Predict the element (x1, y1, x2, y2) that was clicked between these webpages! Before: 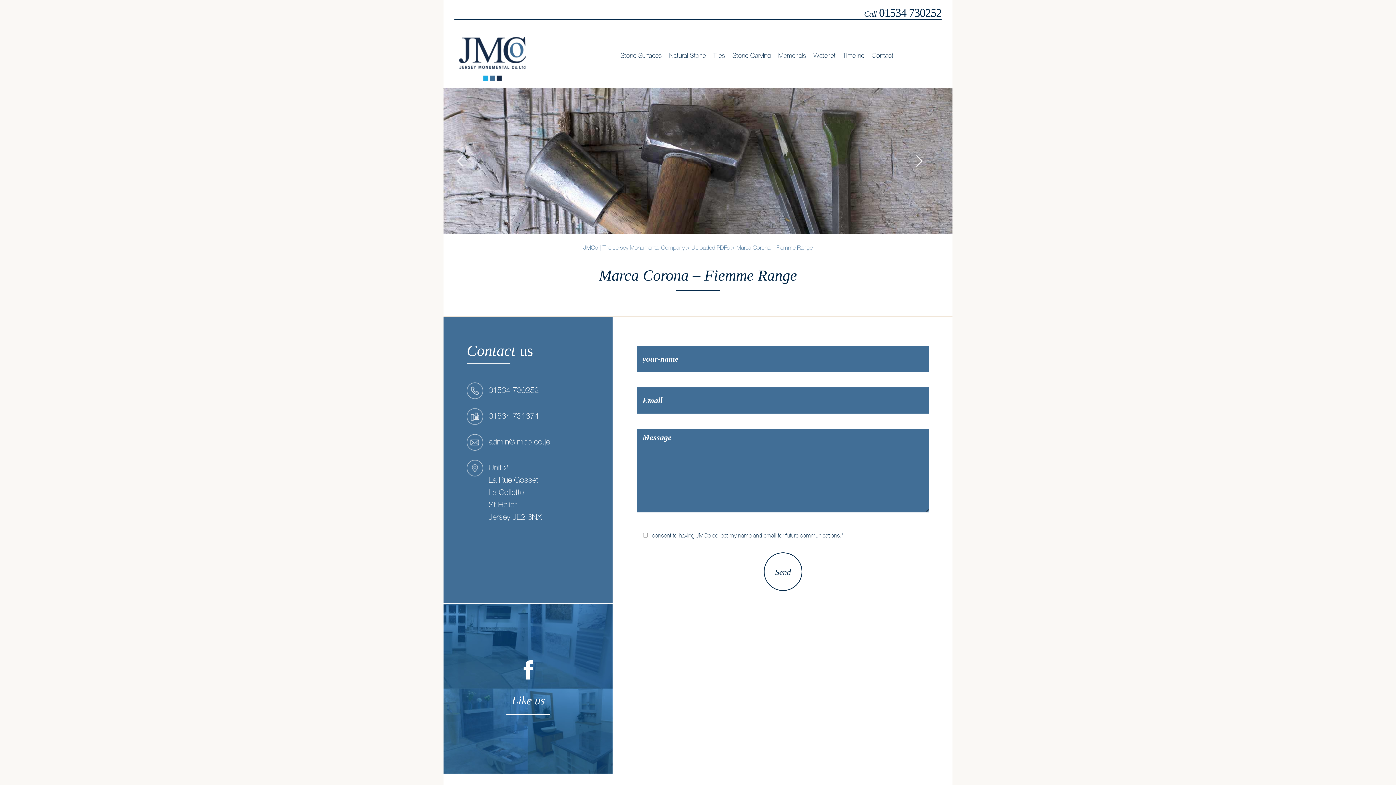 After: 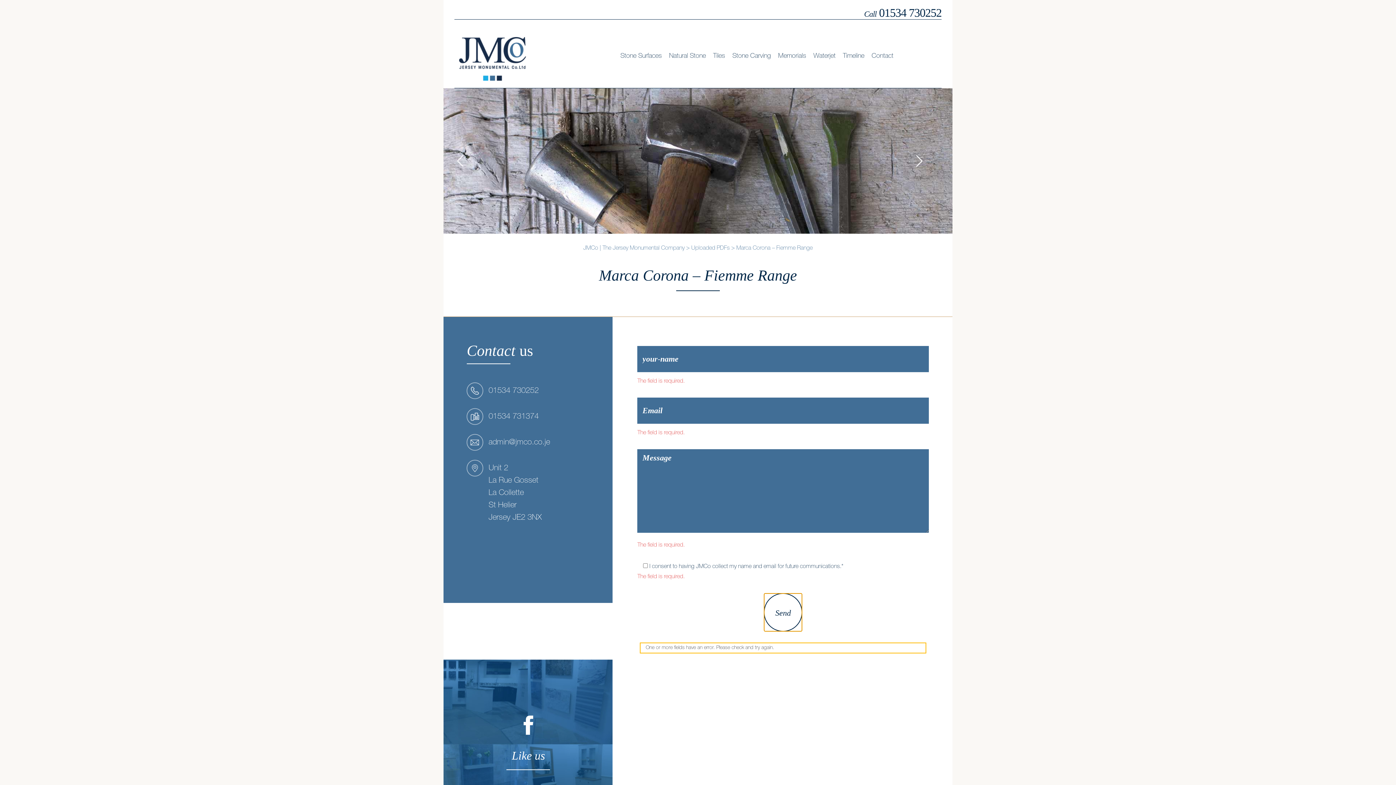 Action: bbox: (764, 552, 802, 591) label: Send